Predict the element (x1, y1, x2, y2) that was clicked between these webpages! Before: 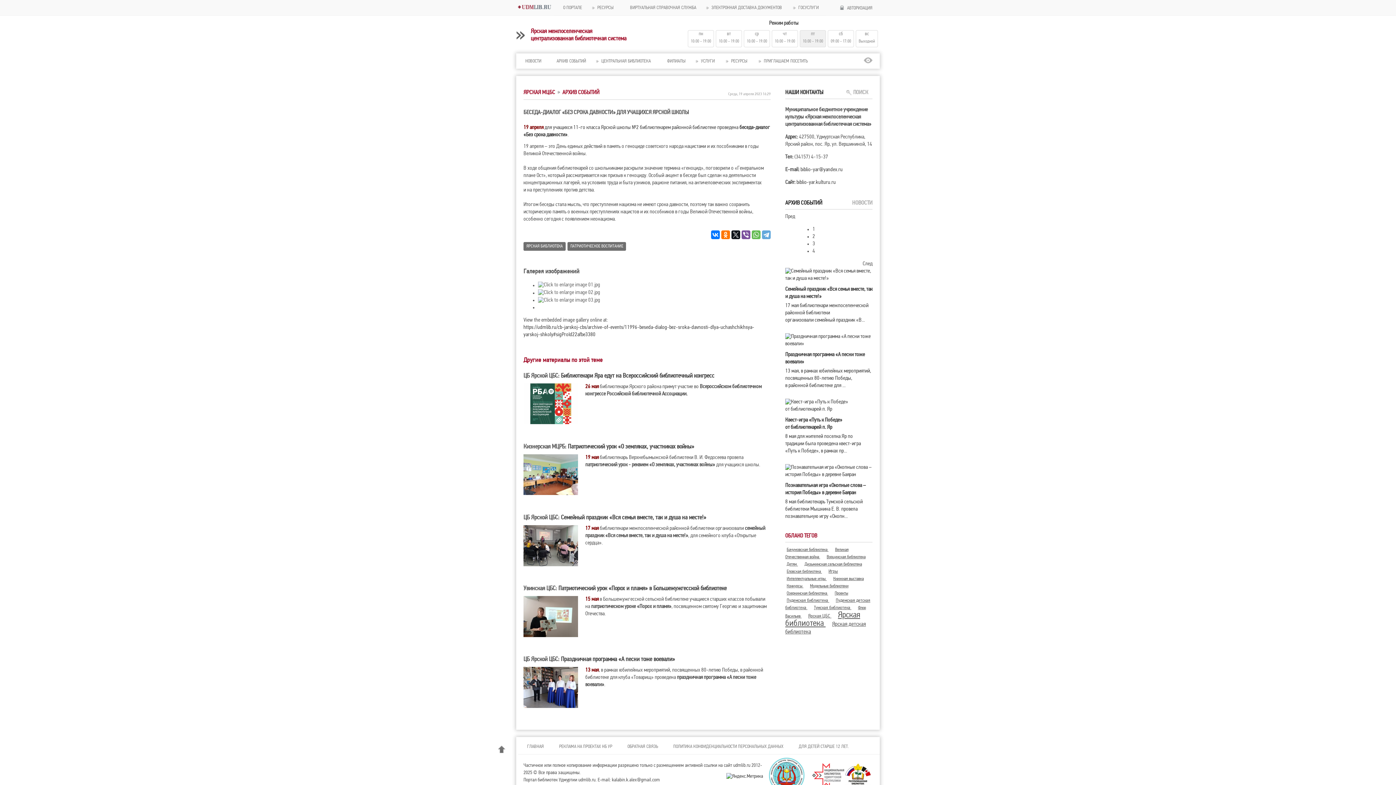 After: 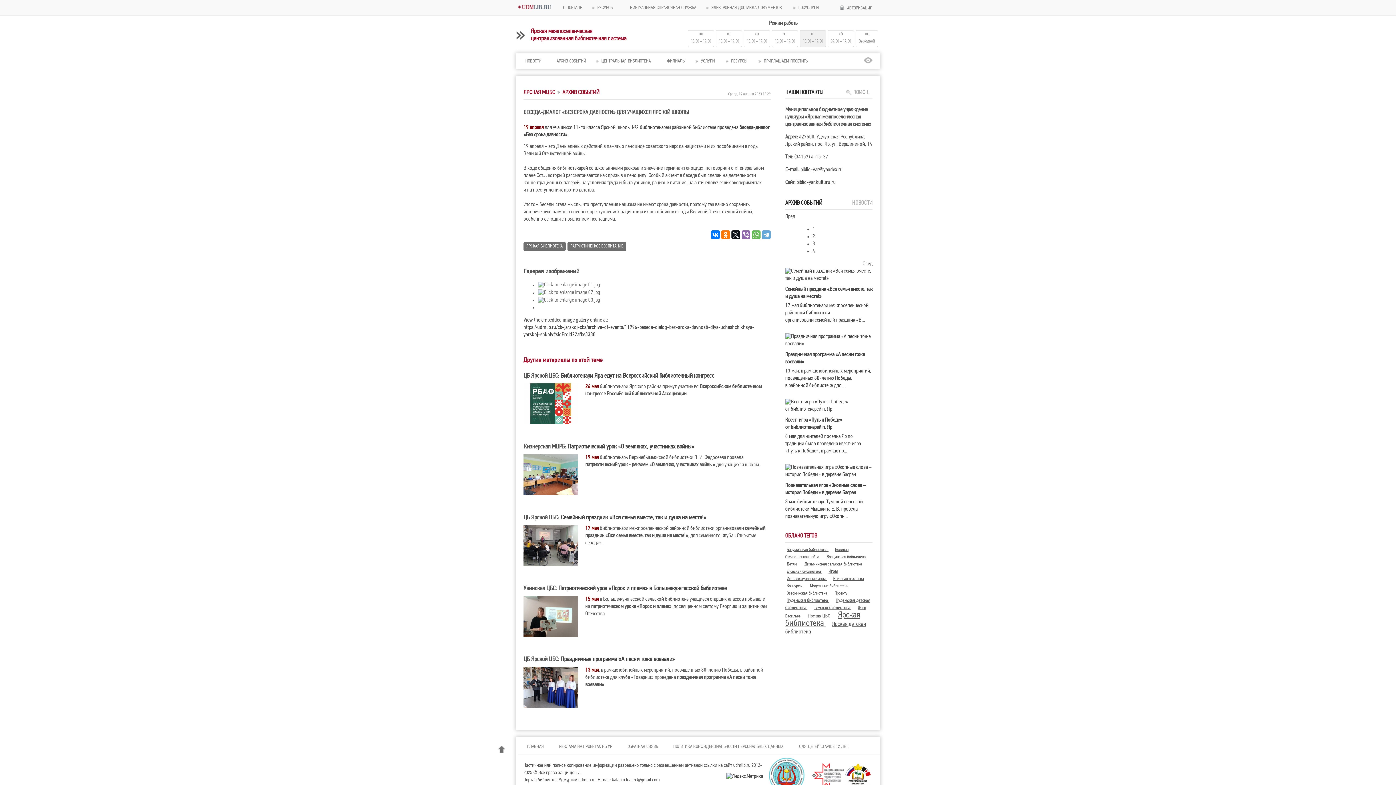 Action: bbox: (741, 230, 750, 239)